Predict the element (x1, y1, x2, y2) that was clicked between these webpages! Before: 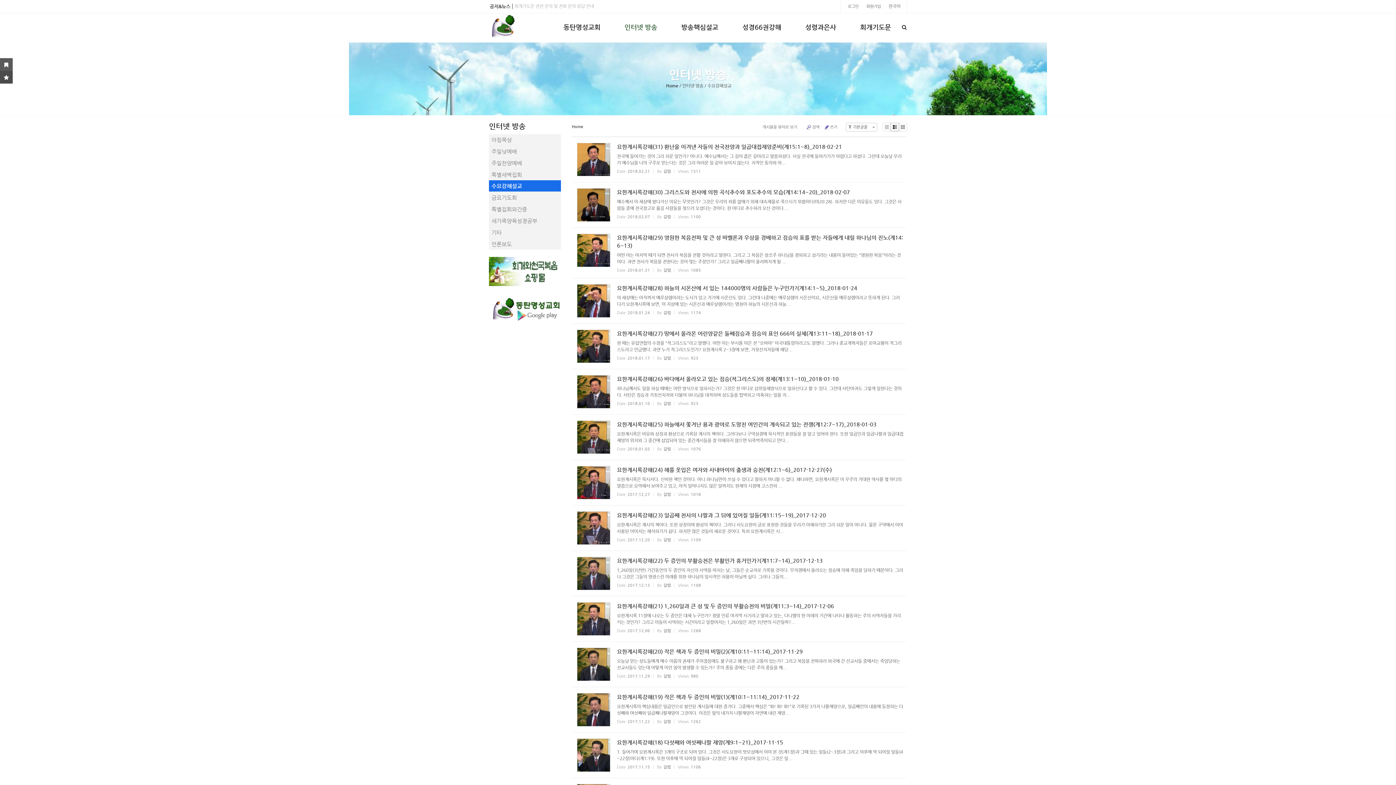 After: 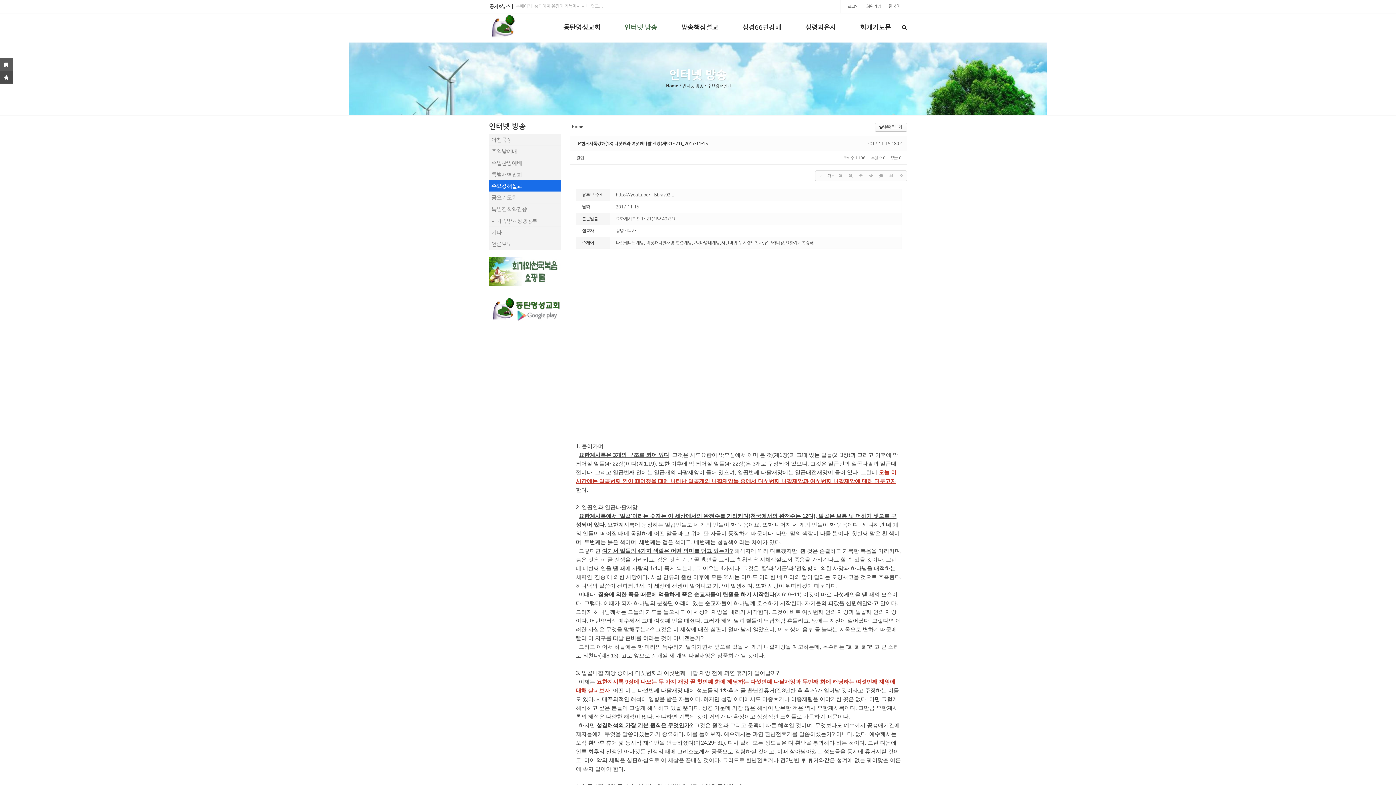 Action: bbox: (570, 732, 906, 778) label: Read More